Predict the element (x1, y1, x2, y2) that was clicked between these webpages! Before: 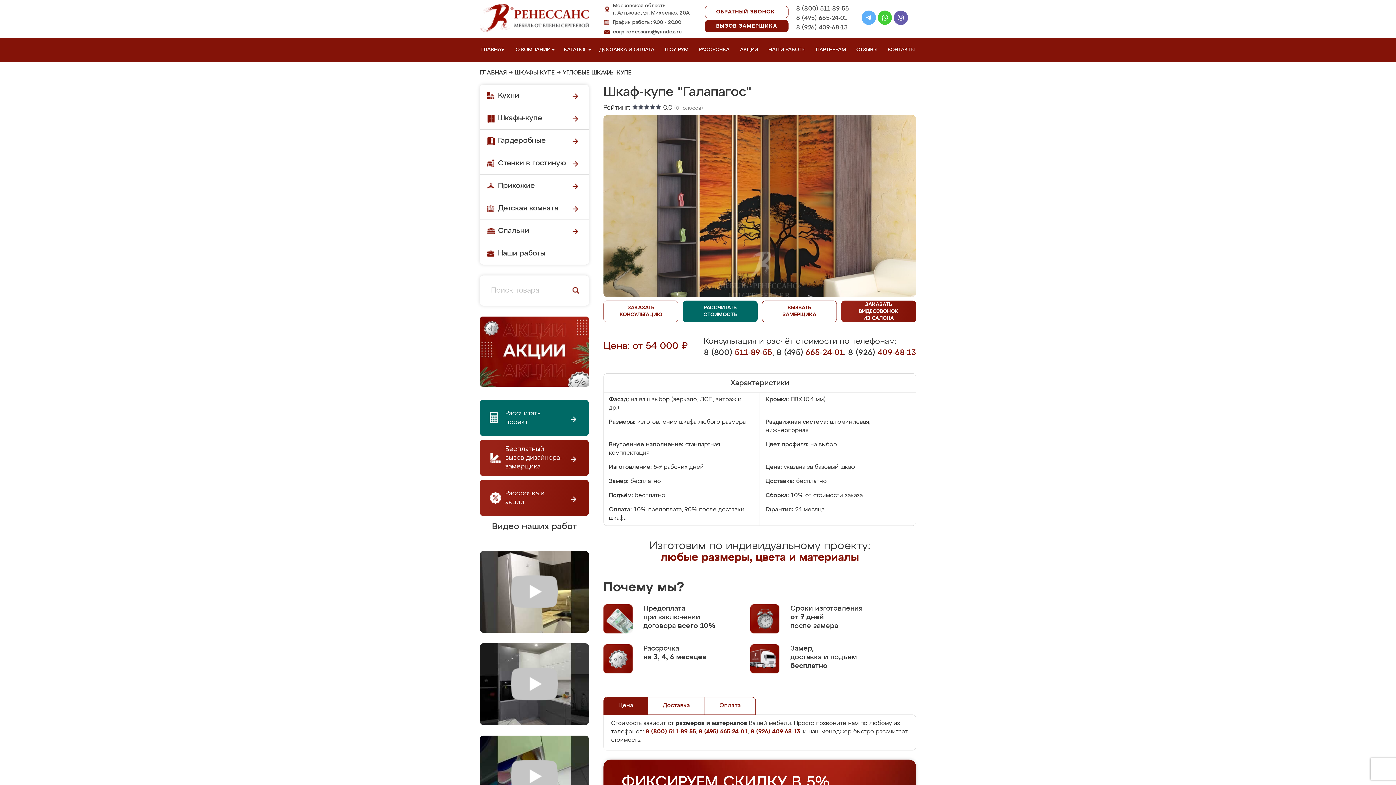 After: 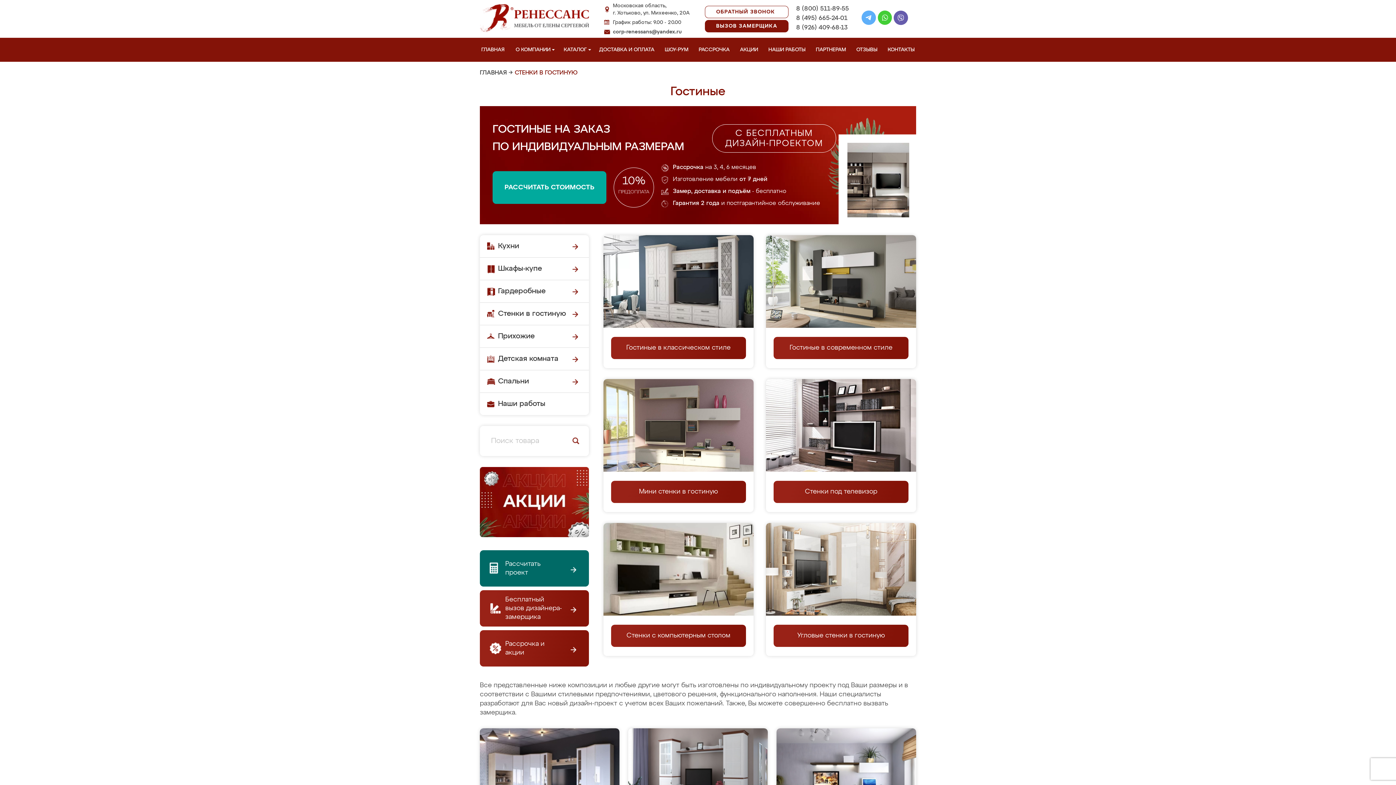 Action: label: Стенки в гостиную bbox: (480, 152, 589, 174)